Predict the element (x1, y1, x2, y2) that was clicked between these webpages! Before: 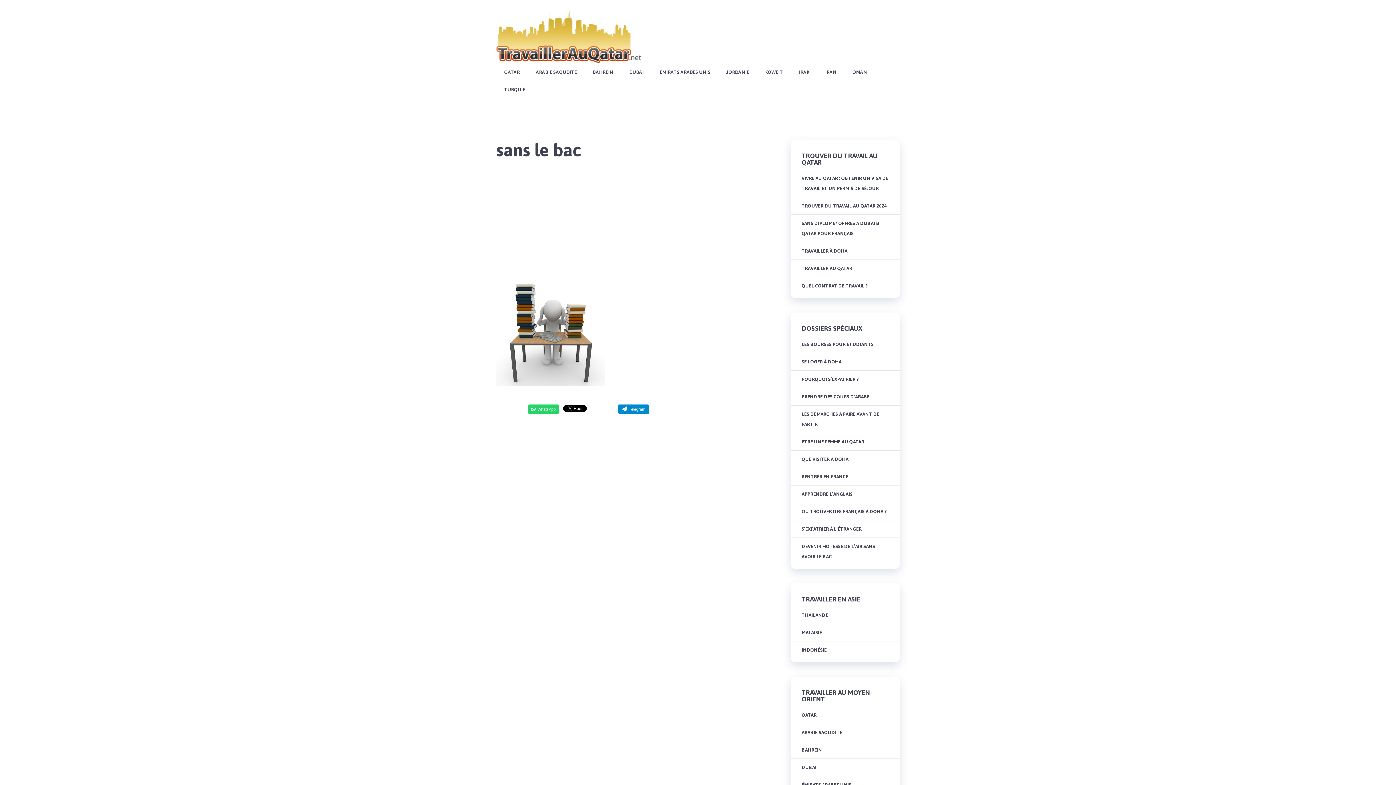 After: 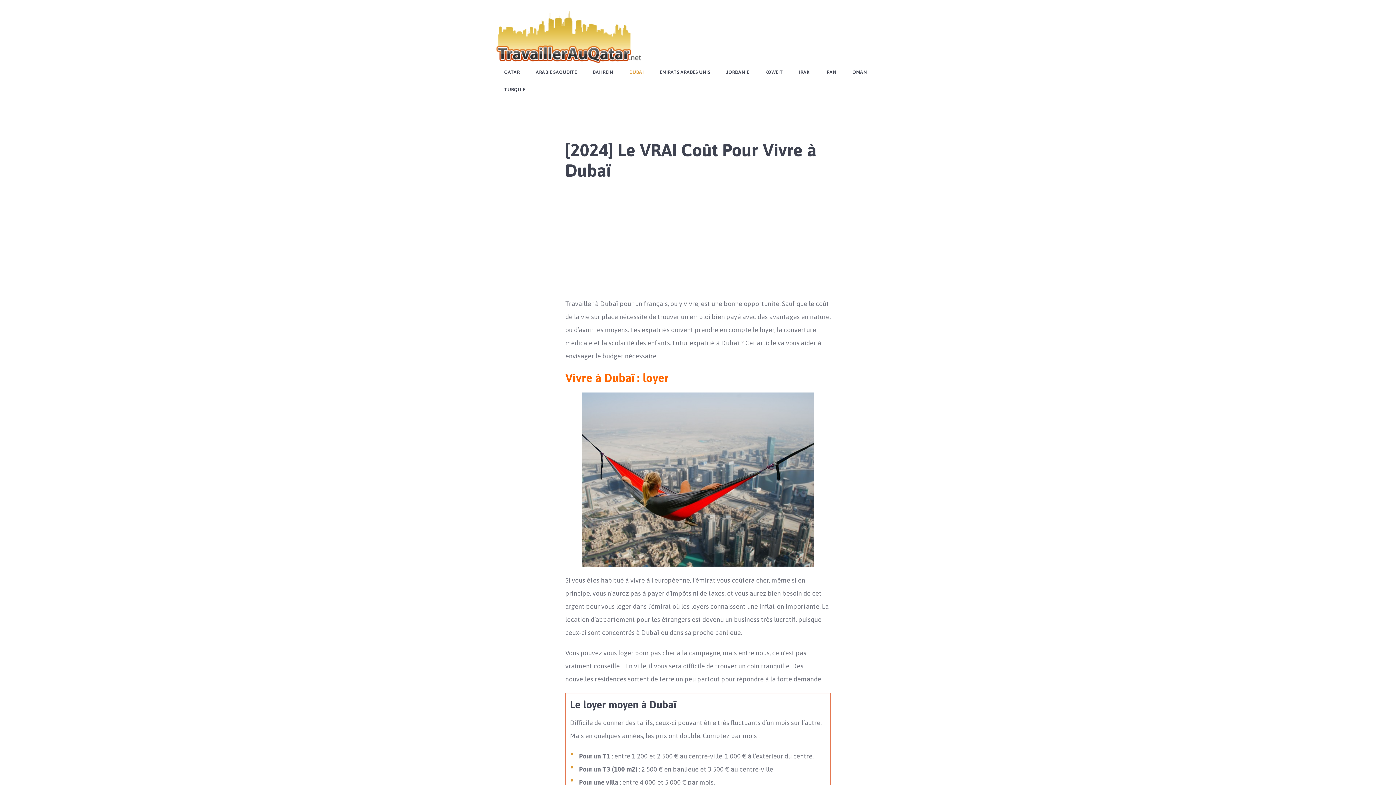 Action: bbox: (629, 65, 644, 78) label: DUBAI